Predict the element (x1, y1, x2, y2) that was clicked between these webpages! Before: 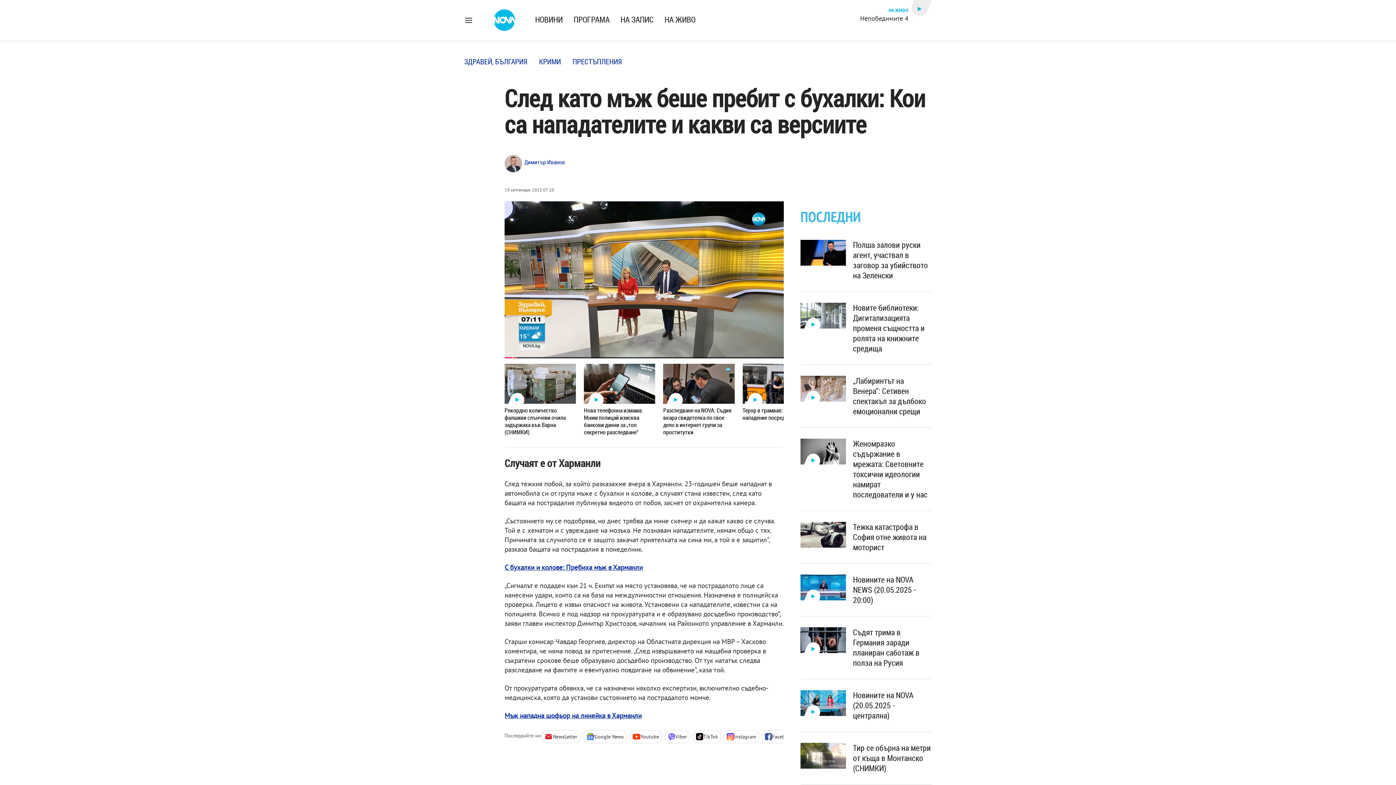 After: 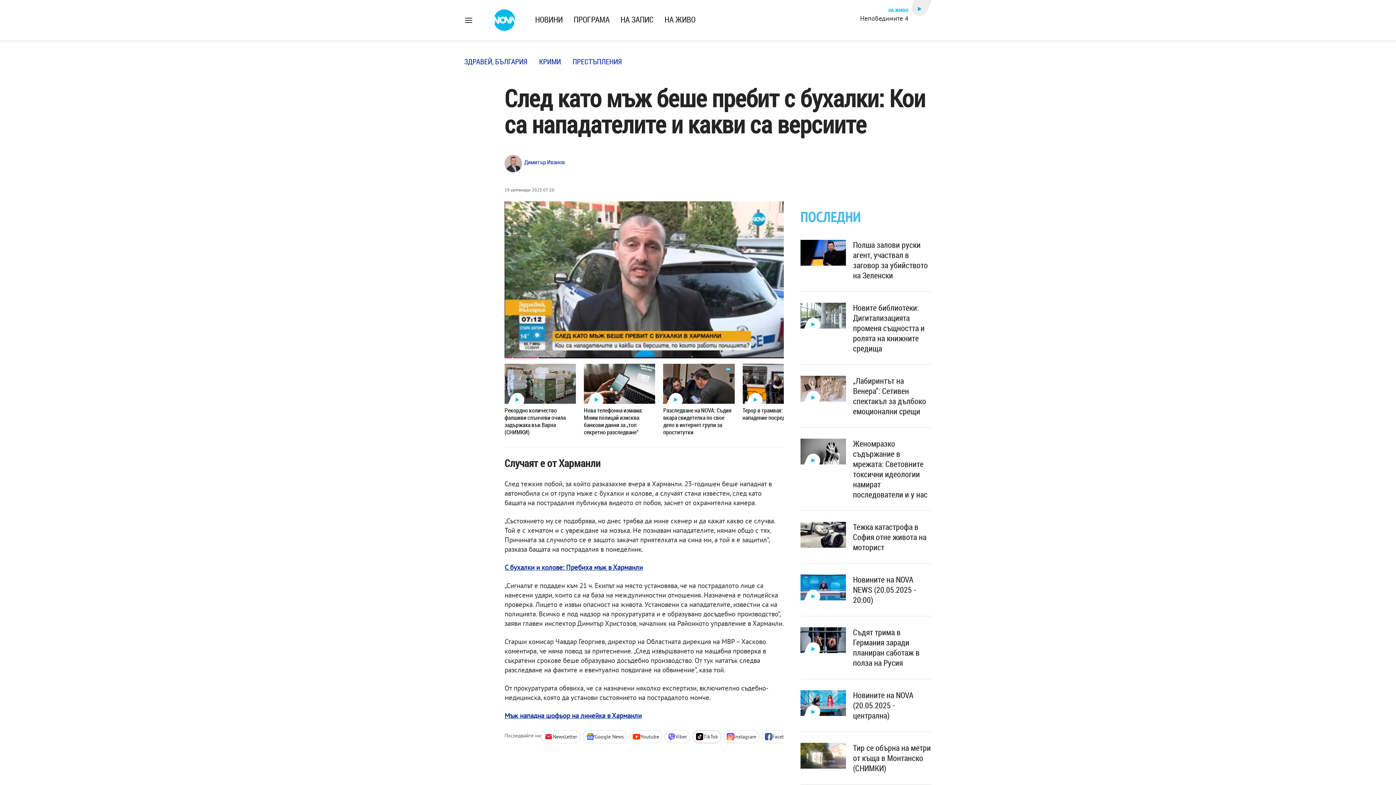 Action: label: TikTok bbox: (692, 730, 721, 743)